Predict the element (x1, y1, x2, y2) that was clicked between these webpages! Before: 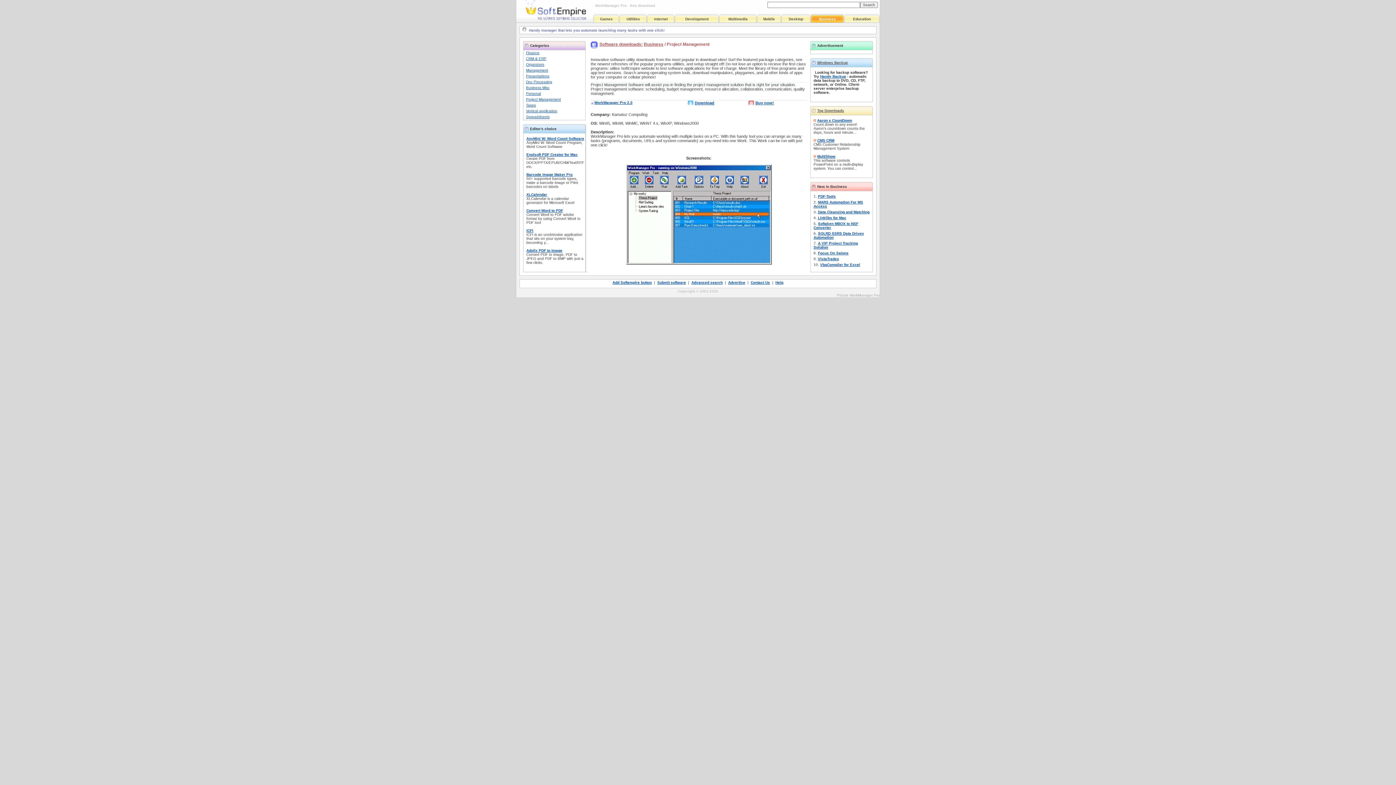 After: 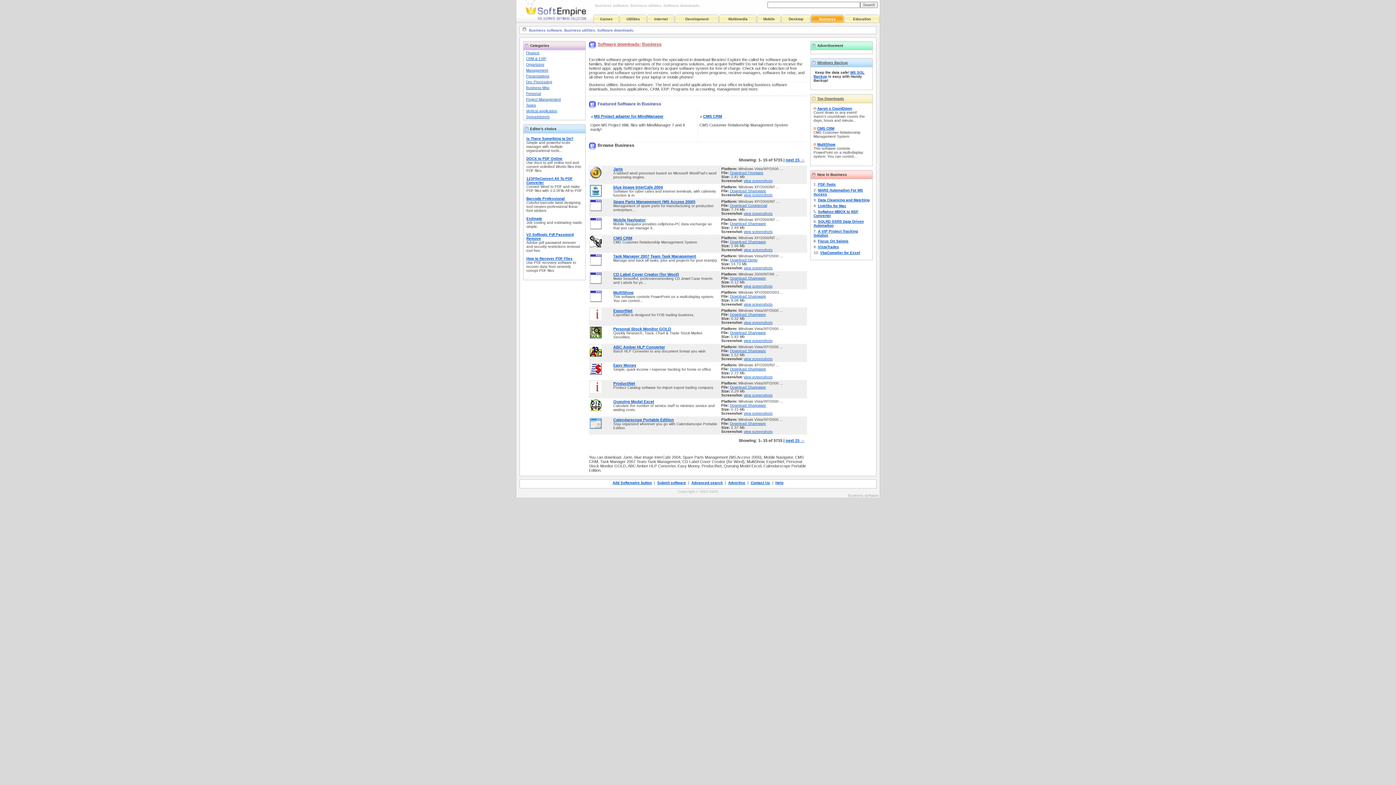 Action: bbox: (644, 41, 663, 46) label: Business